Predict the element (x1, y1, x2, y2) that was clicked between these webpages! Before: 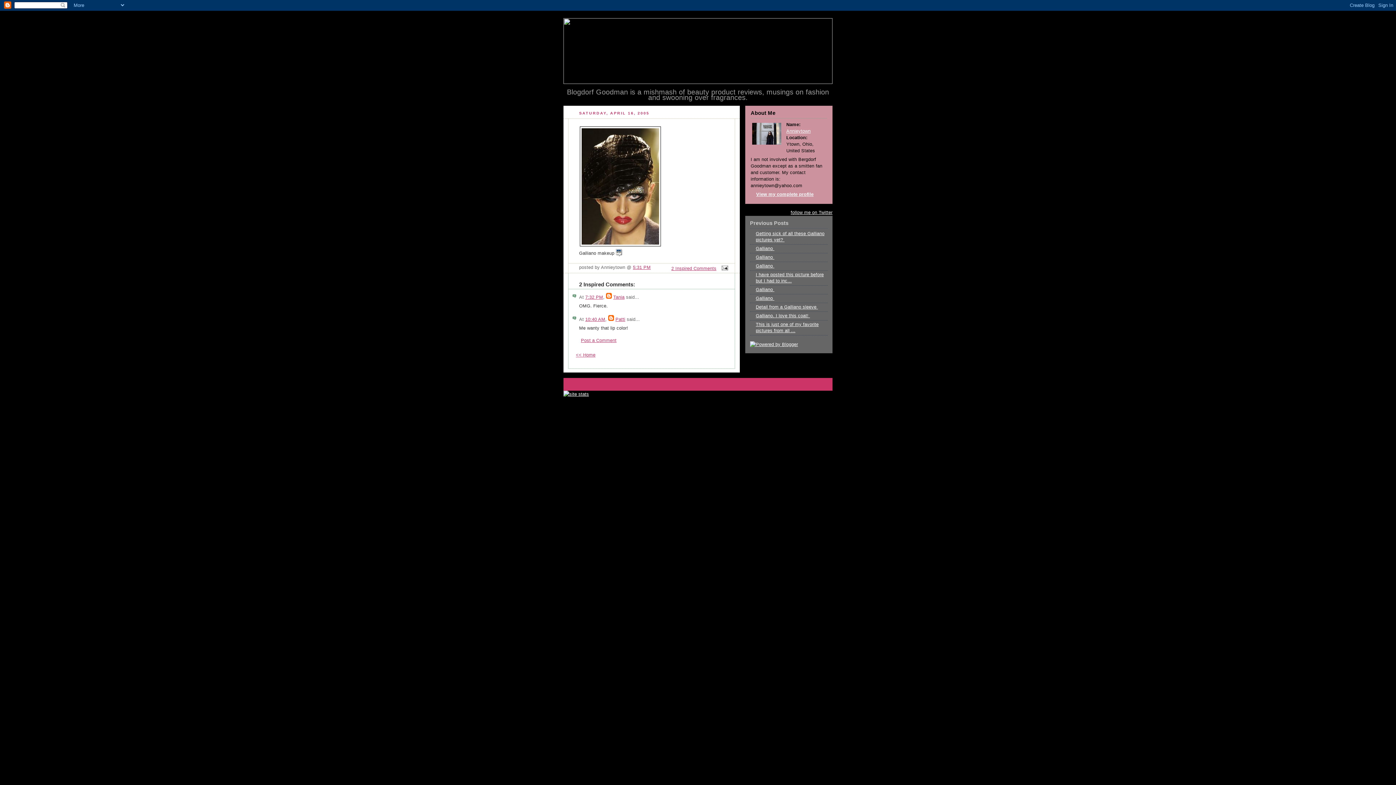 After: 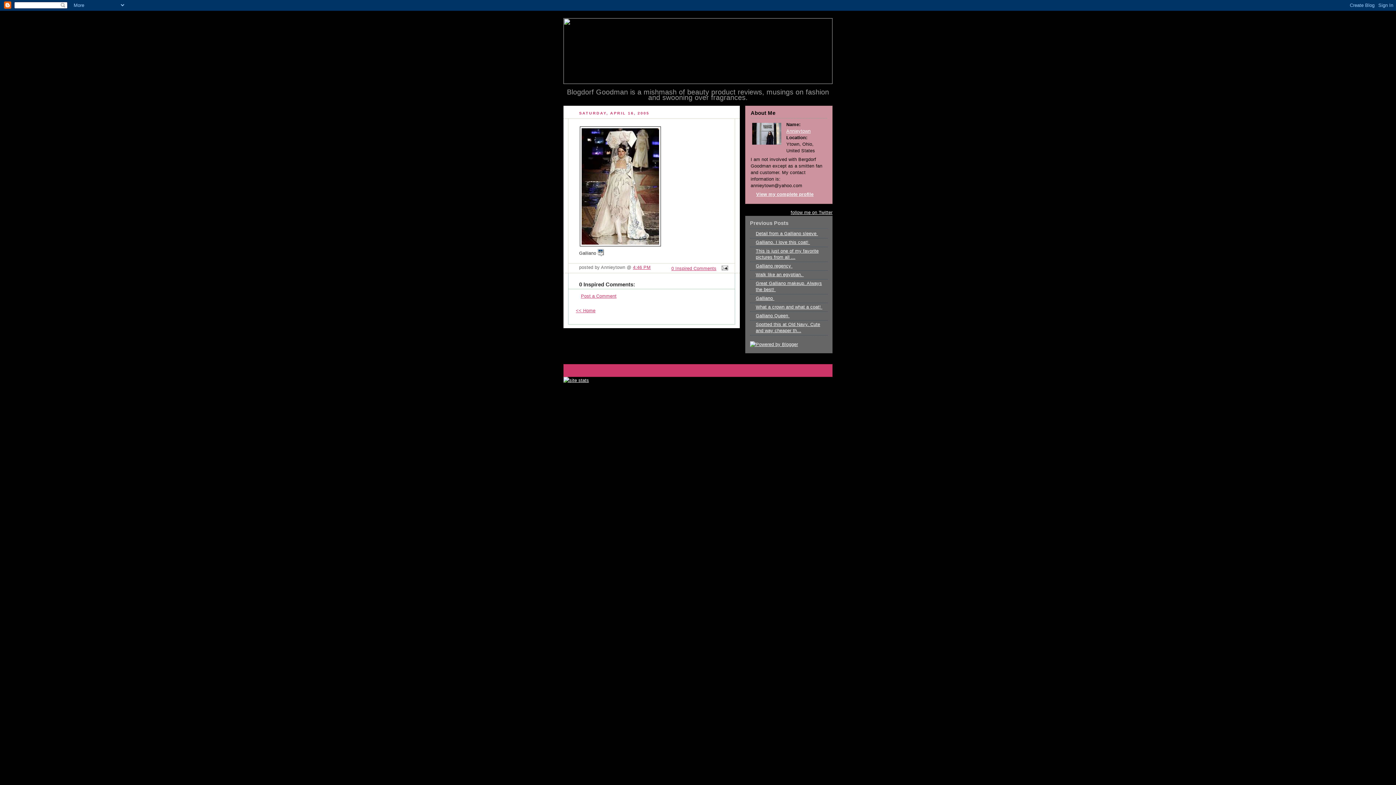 Action: label: Galliano  bbox: (756, 295, 774, 301)